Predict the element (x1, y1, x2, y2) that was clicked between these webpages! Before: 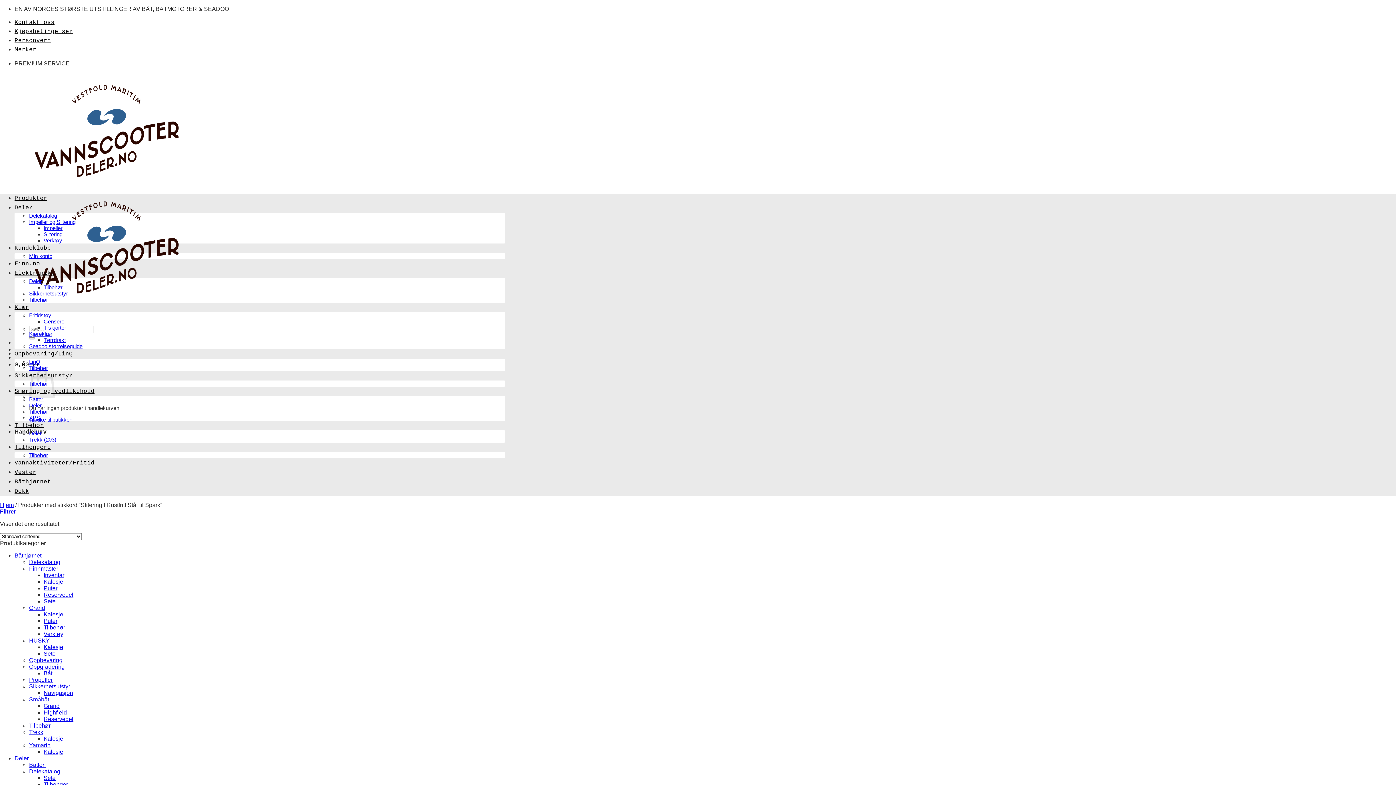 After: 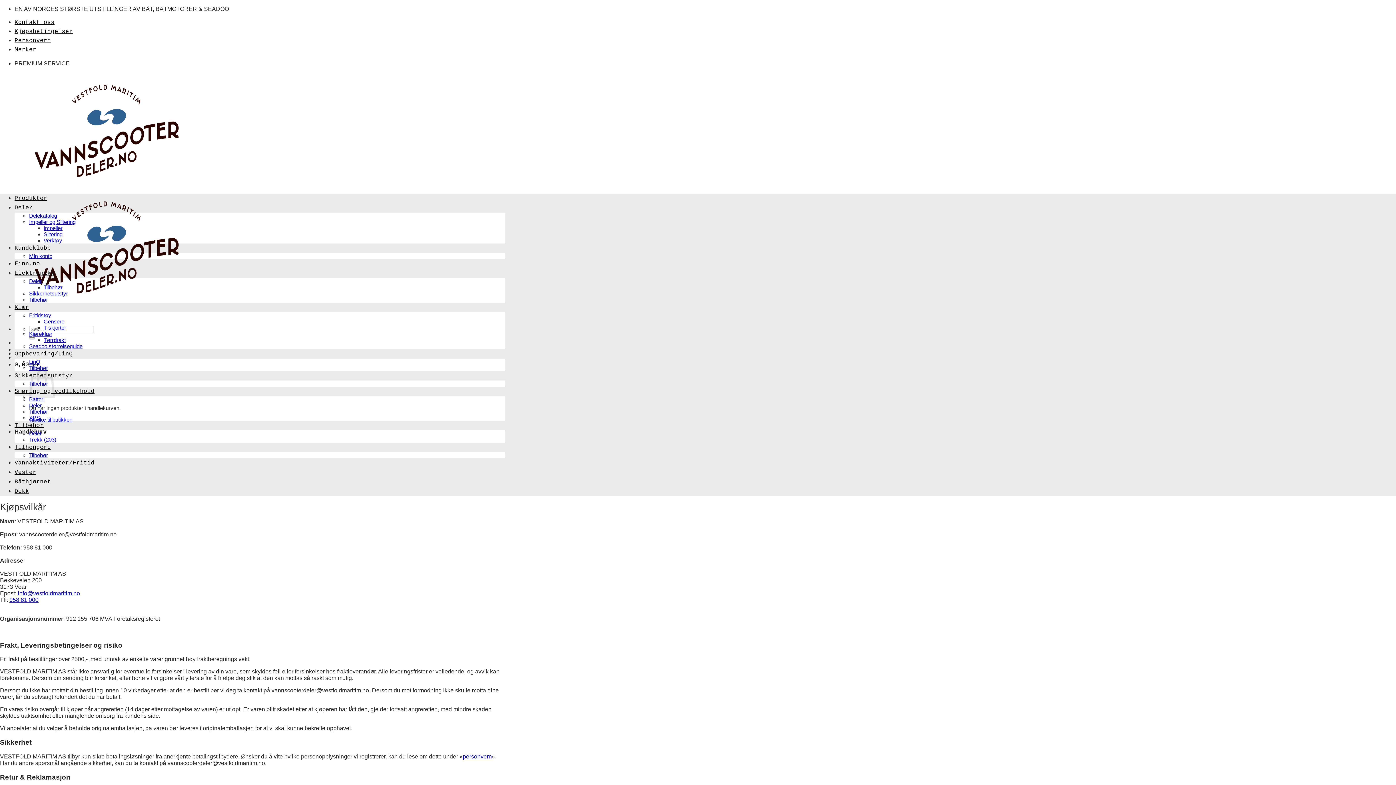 Action: bbox: (14, 28, 72, 34) label: Kjøpsbetingelser